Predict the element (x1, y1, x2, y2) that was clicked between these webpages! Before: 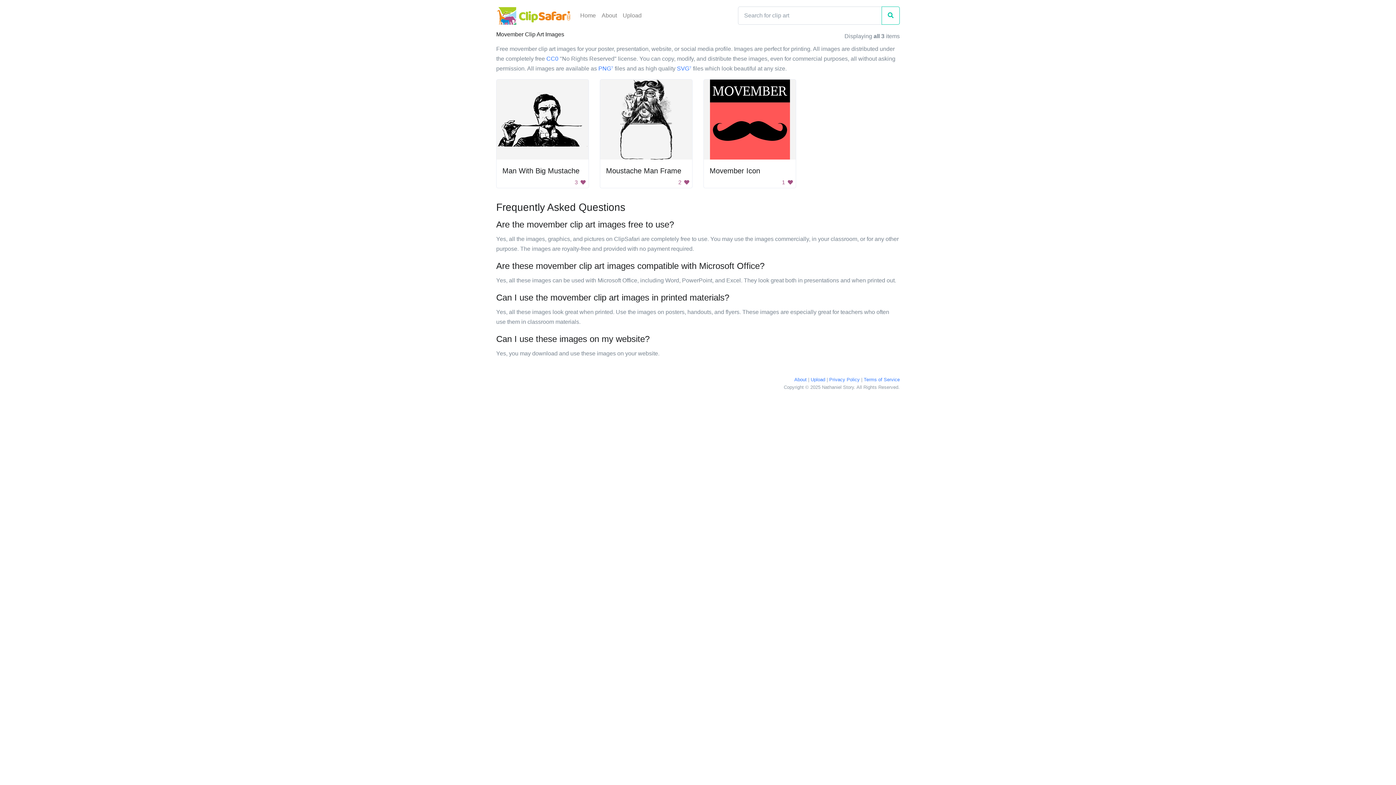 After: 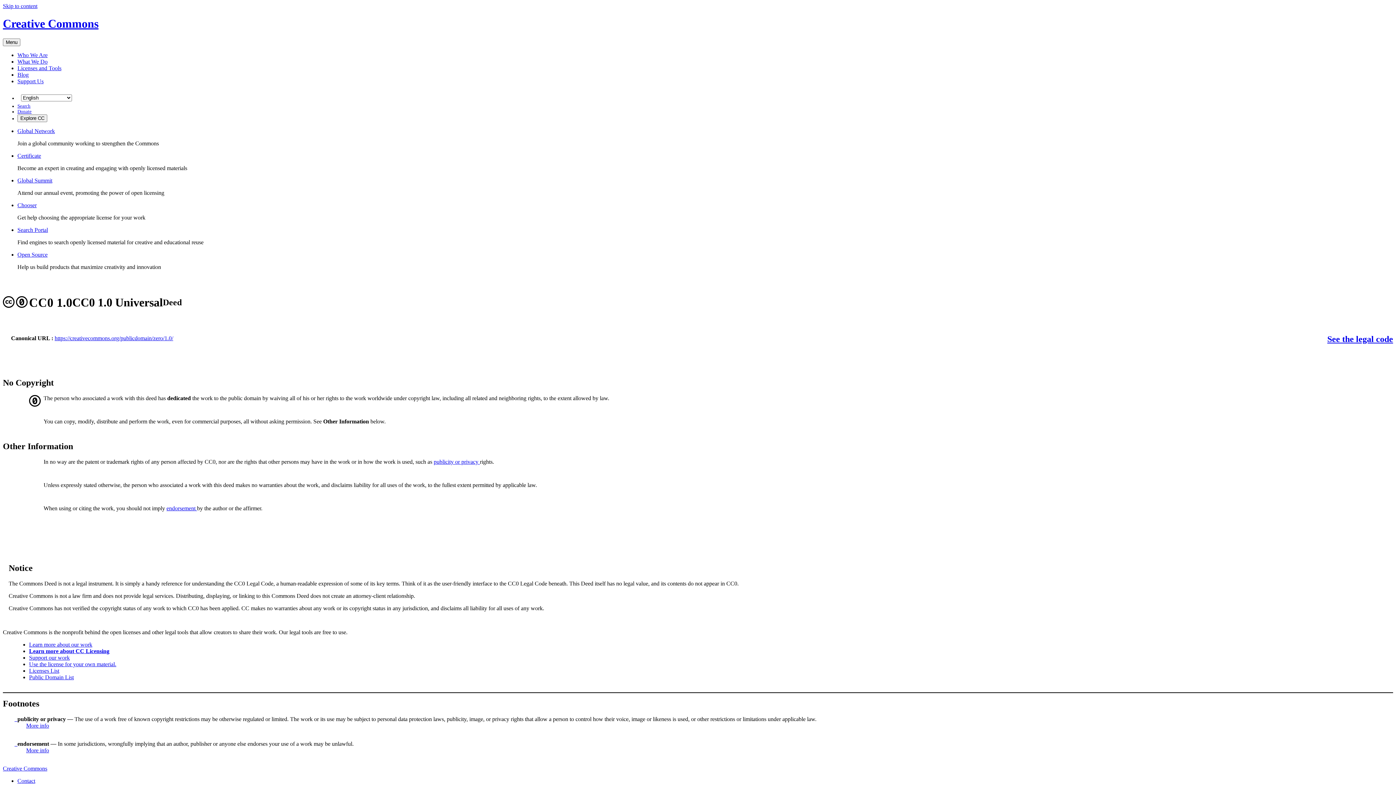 Action: bbox: (546, 55, 558, 61) label: CC0